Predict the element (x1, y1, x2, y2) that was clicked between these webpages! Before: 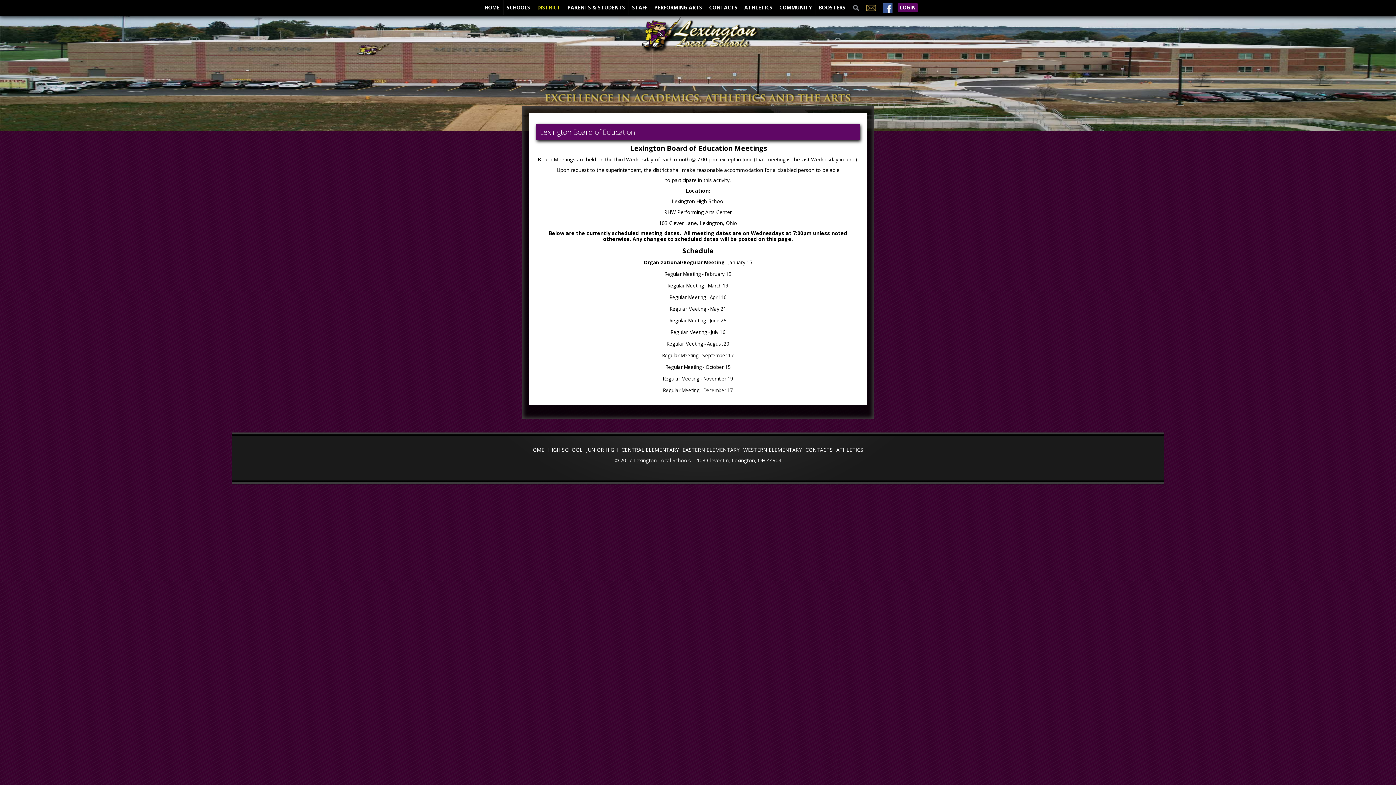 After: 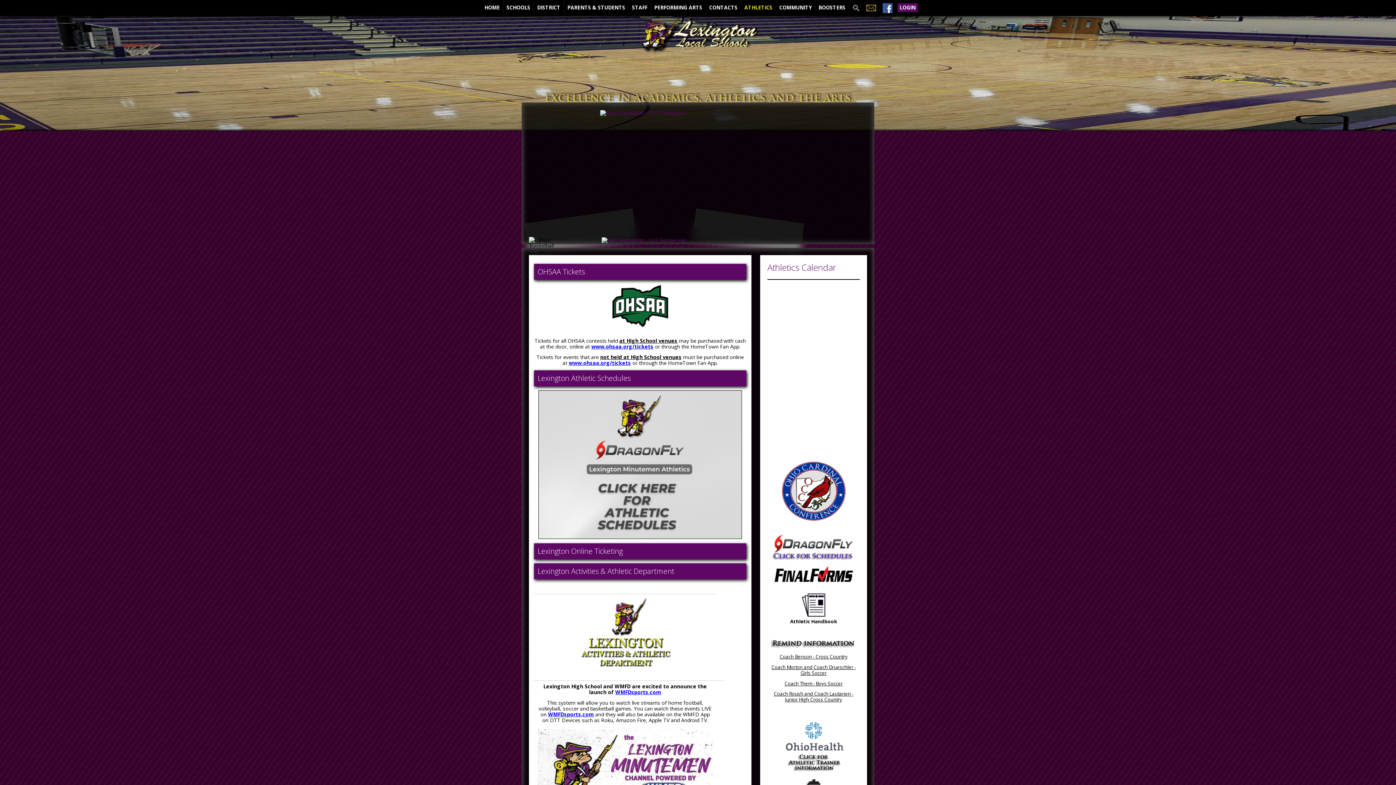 Action: label: ATHLETICS bbox: (836, 446, 863, 453)